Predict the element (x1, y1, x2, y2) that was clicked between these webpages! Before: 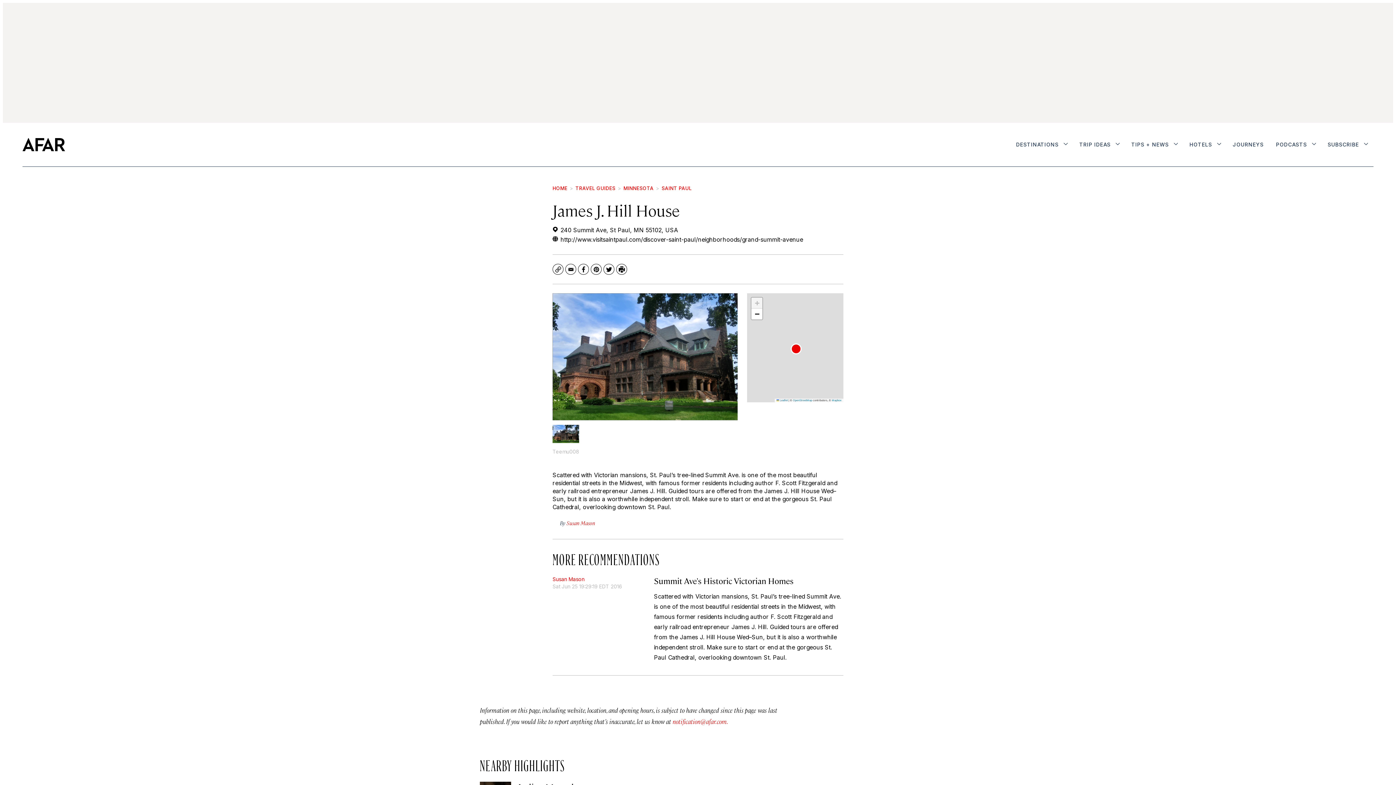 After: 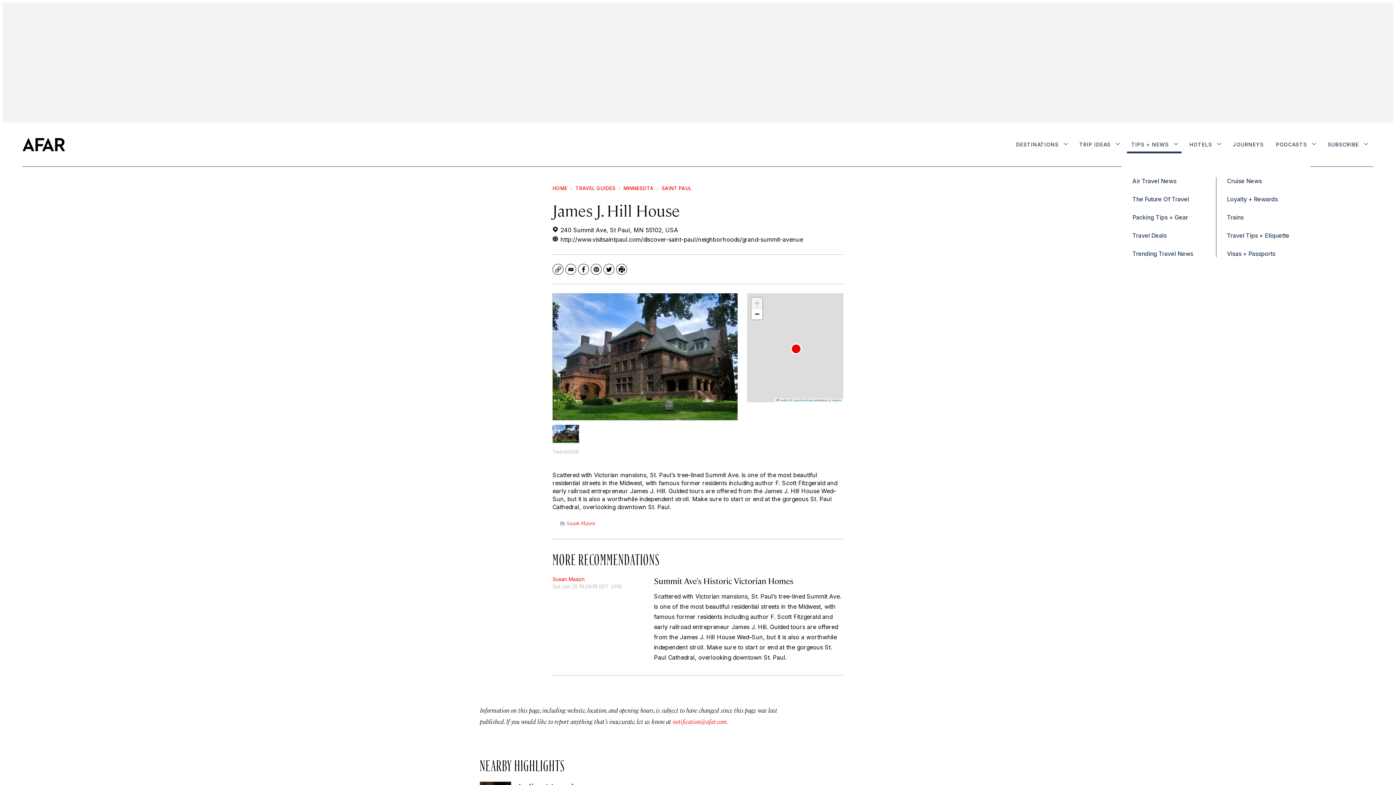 Action: bbox: (1174, 122, 1178, 166) label: More